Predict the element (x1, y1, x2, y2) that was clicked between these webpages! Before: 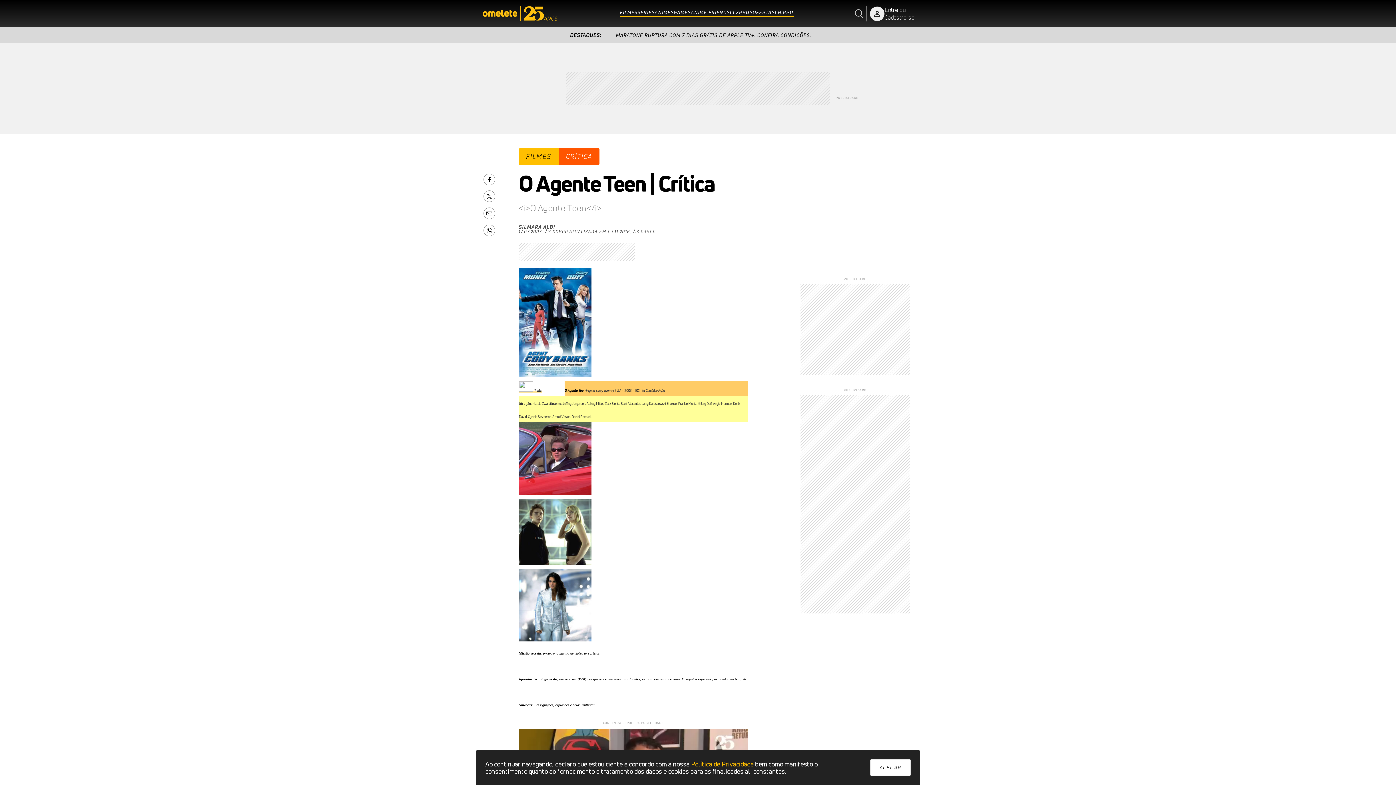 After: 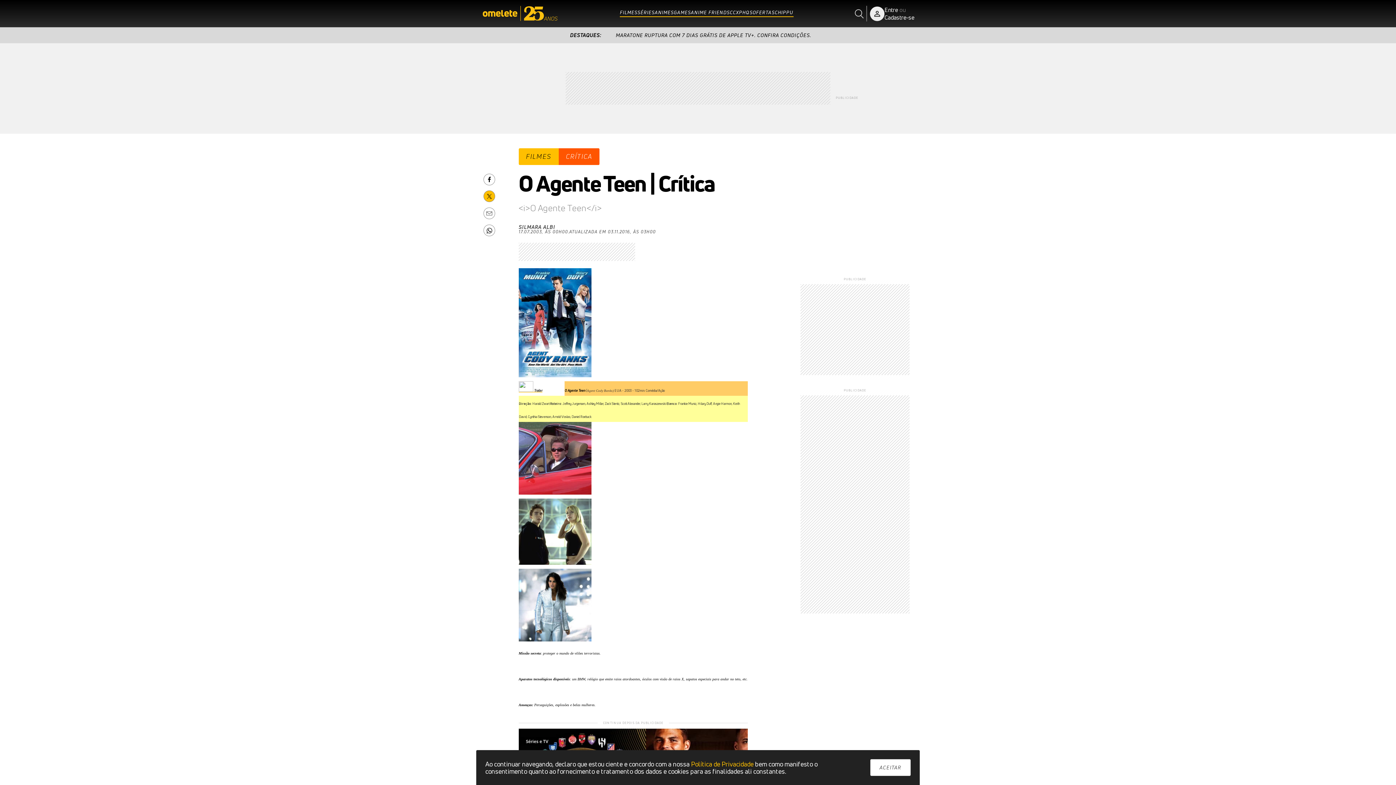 Action: bbox: (487, 192, 491, 200)